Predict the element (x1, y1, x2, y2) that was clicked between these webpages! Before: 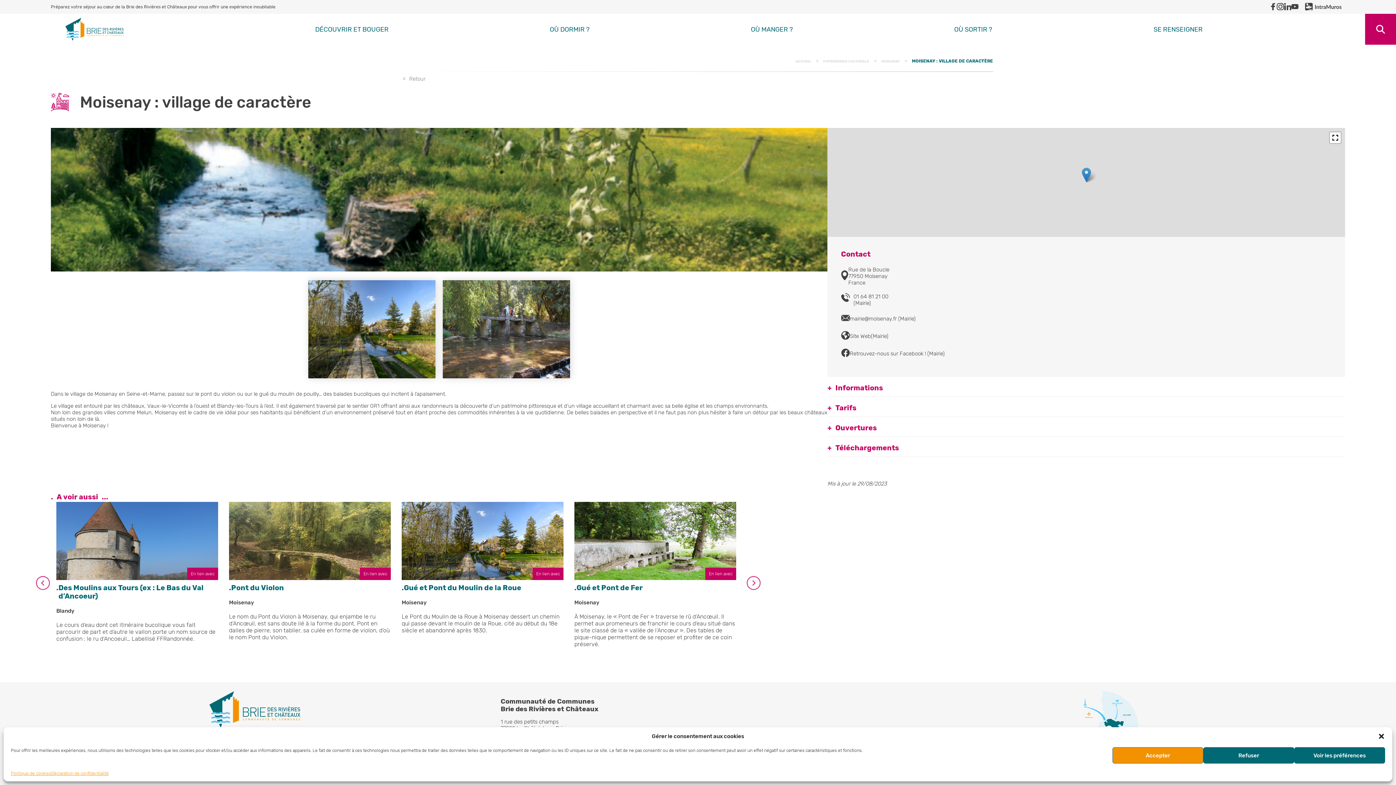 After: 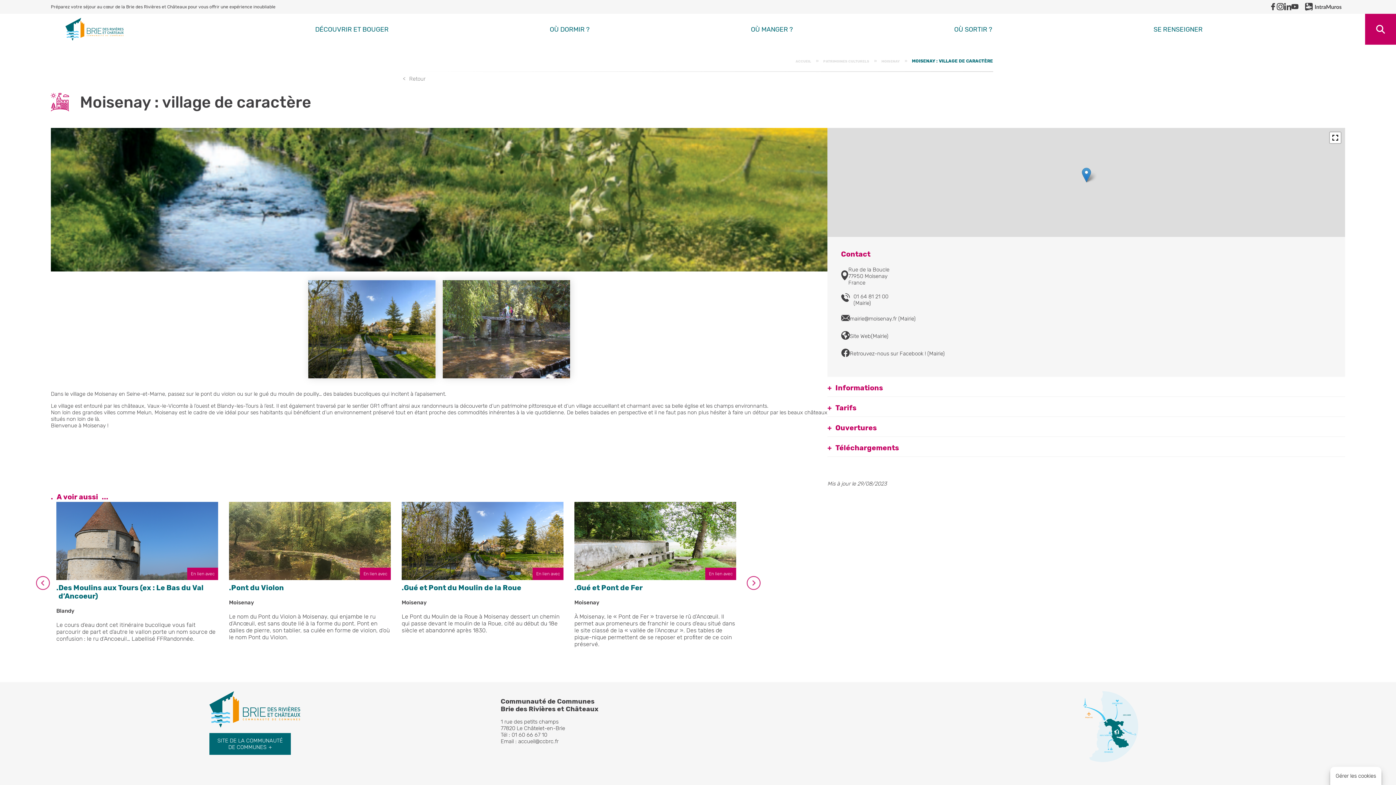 Action: label: Refuser bbox: (1203, 747, 1294, 764)